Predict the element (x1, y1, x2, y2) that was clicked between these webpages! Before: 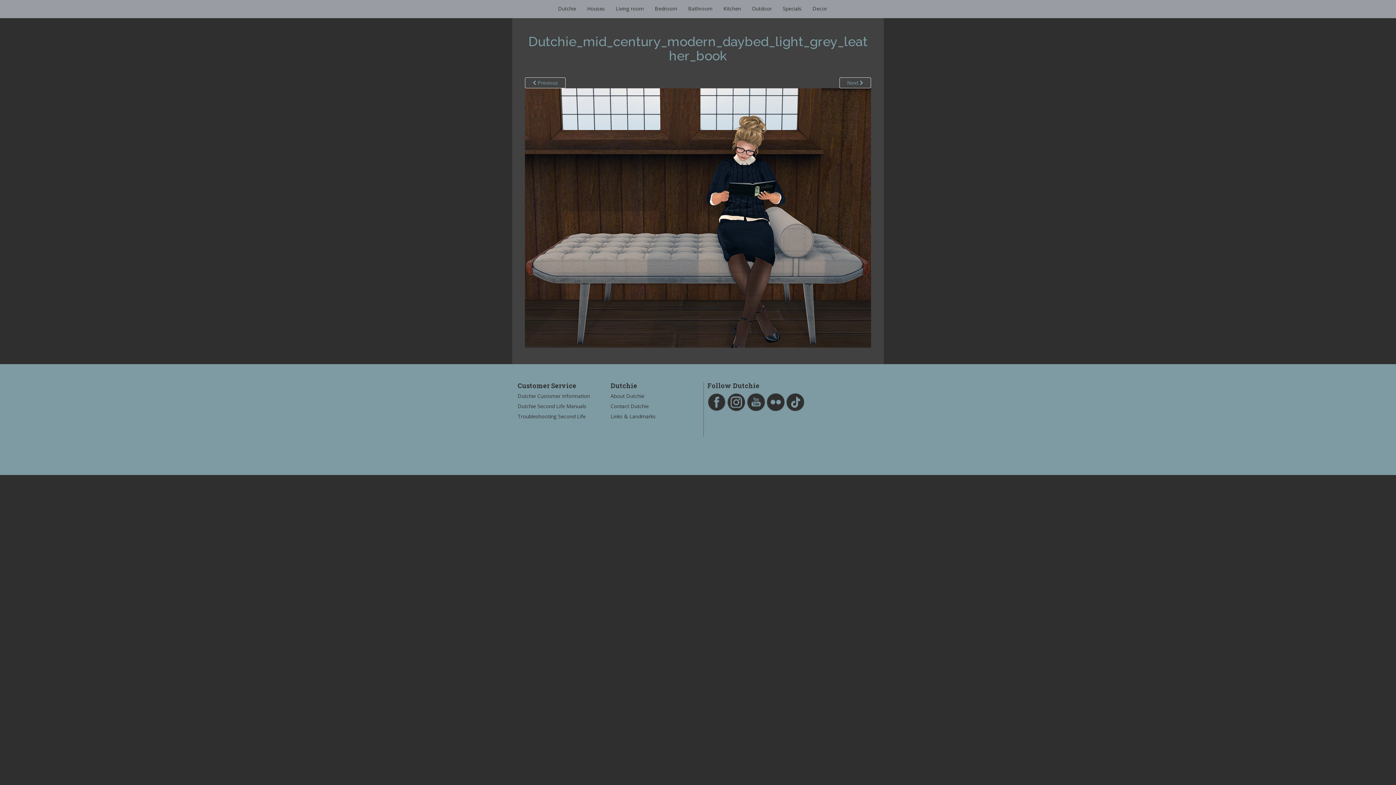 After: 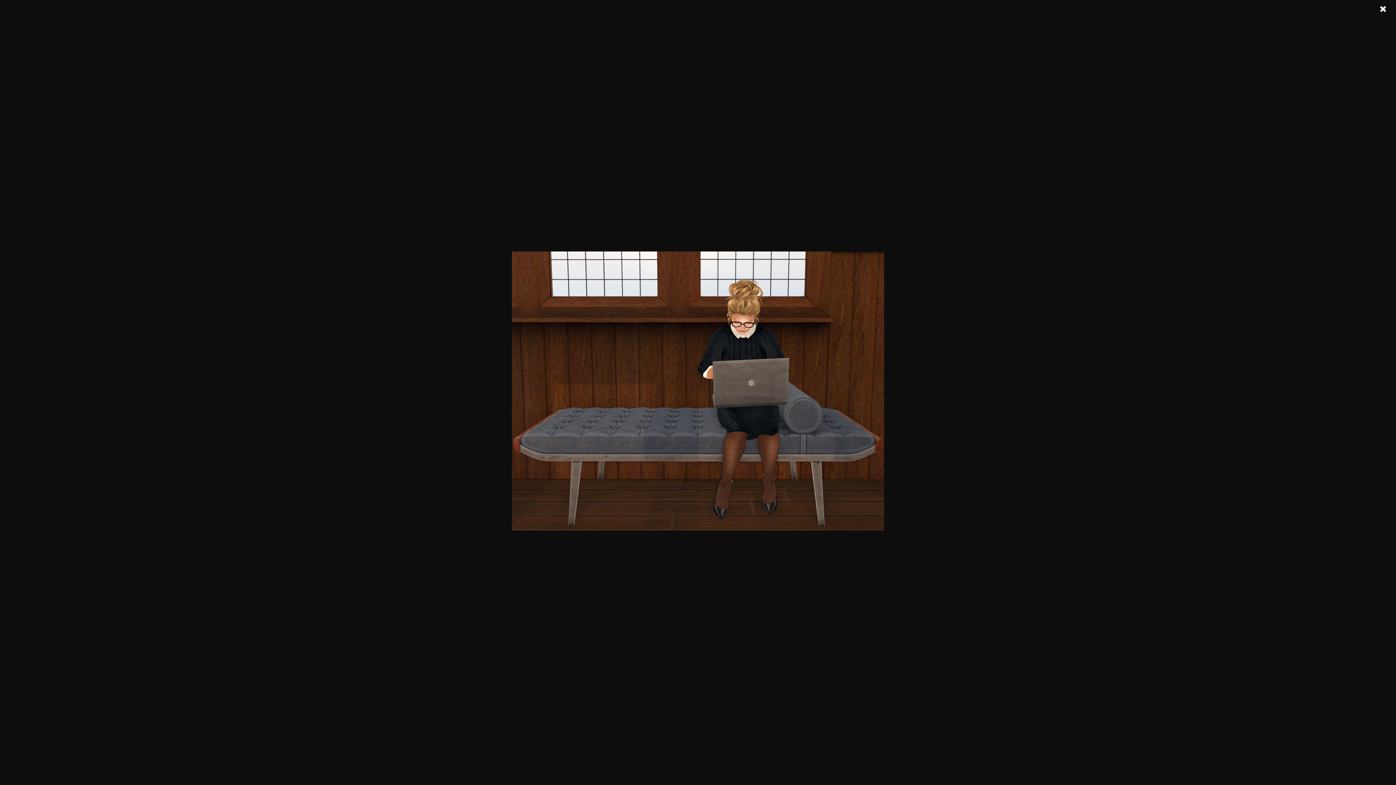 Action: bbox: (839, 77, 871, 88) label: Next 